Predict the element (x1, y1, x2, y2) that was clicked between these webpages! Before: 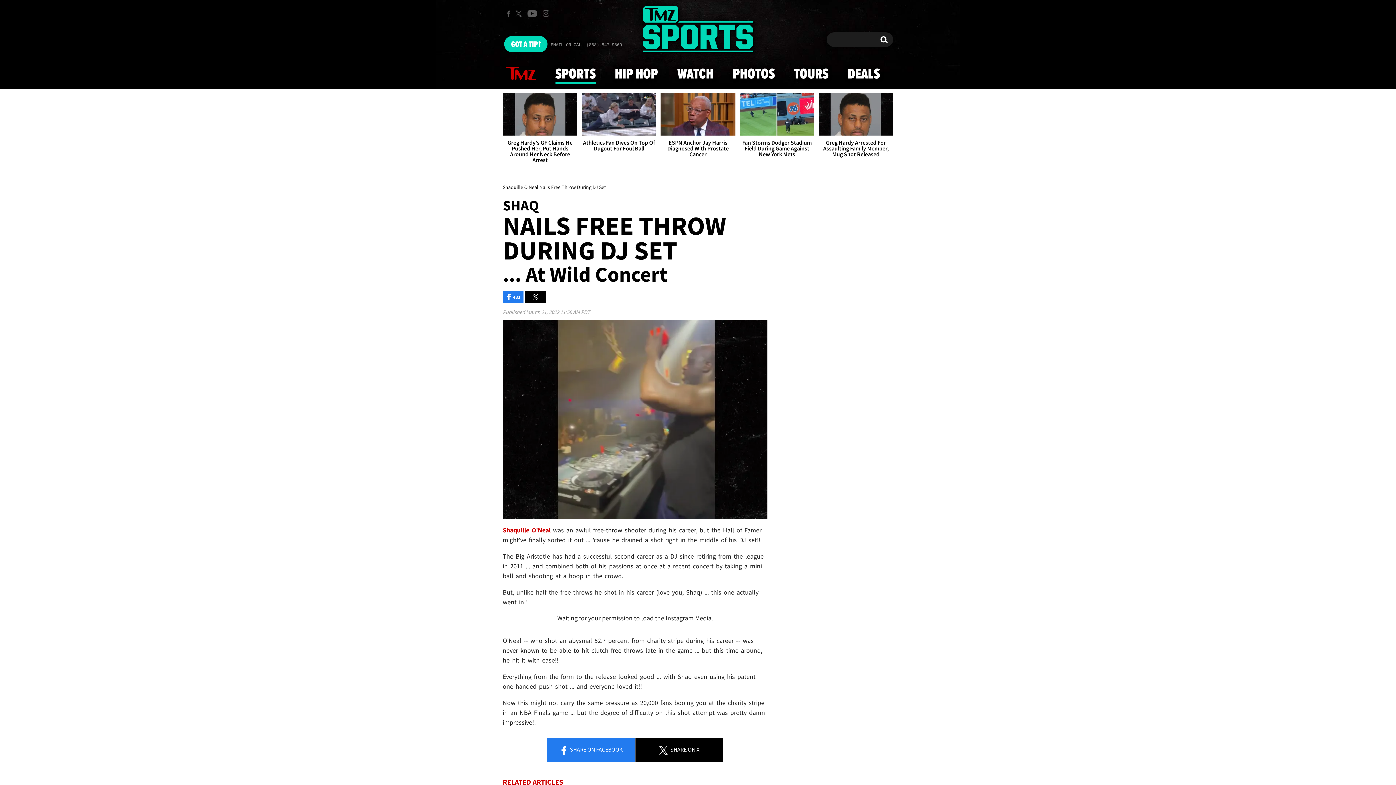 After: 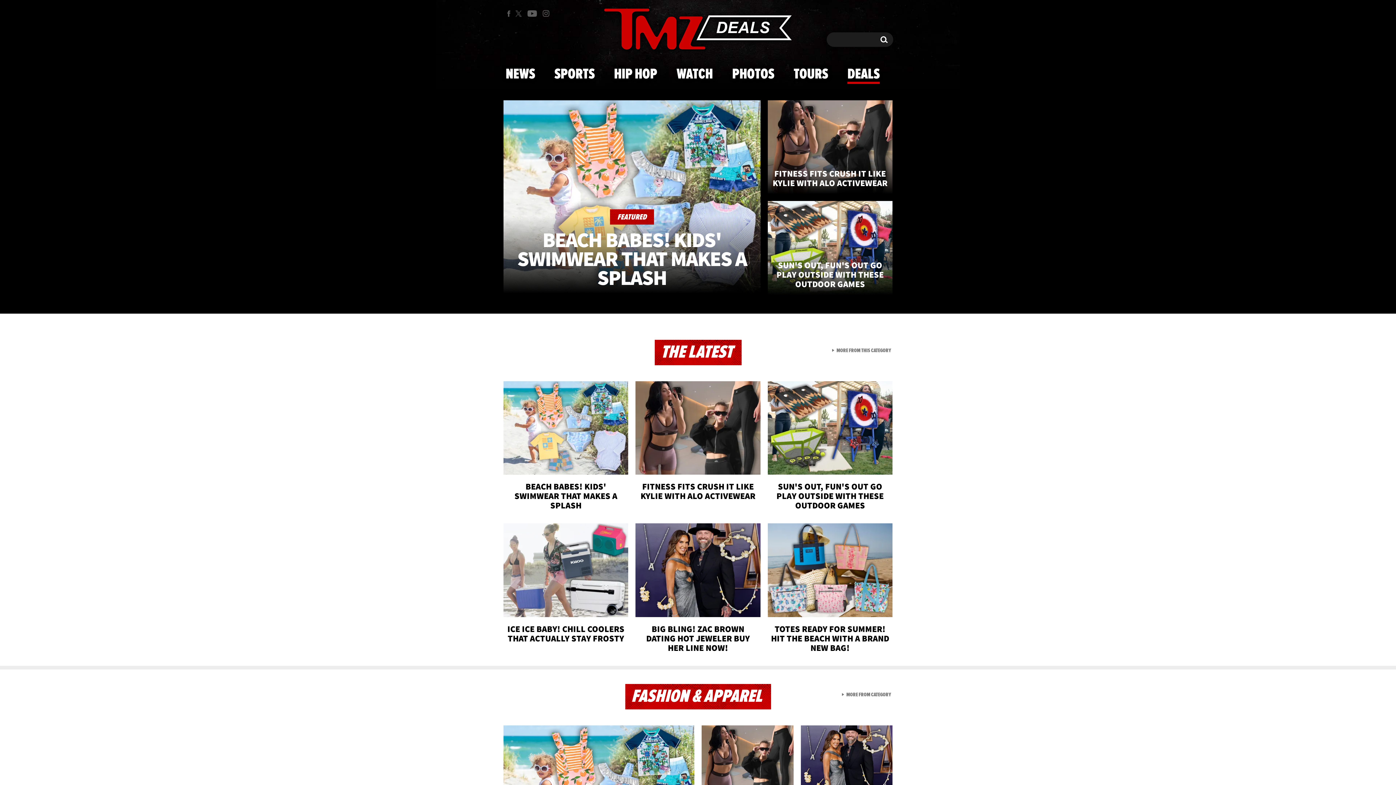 Action: bbox: (843, 59, 884, 88) label: DEALS